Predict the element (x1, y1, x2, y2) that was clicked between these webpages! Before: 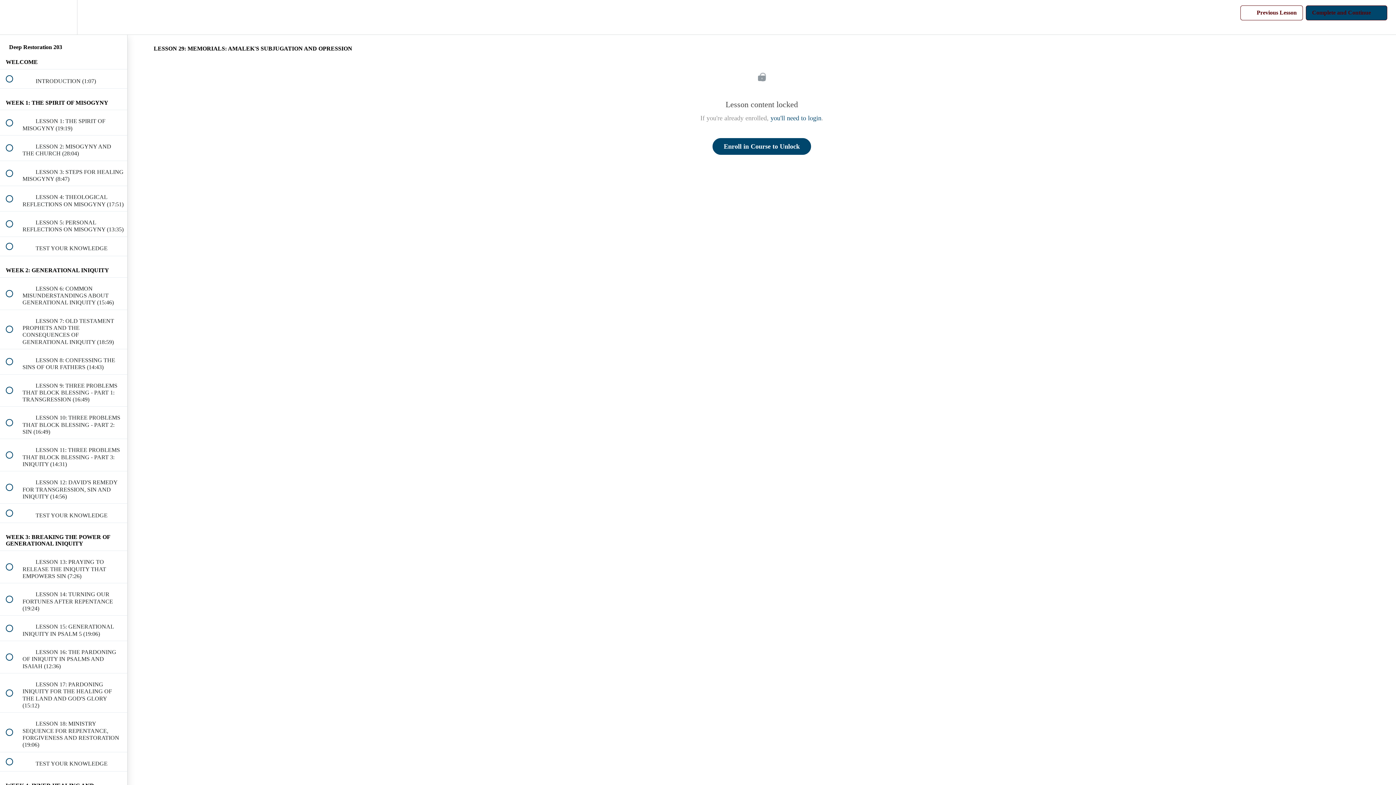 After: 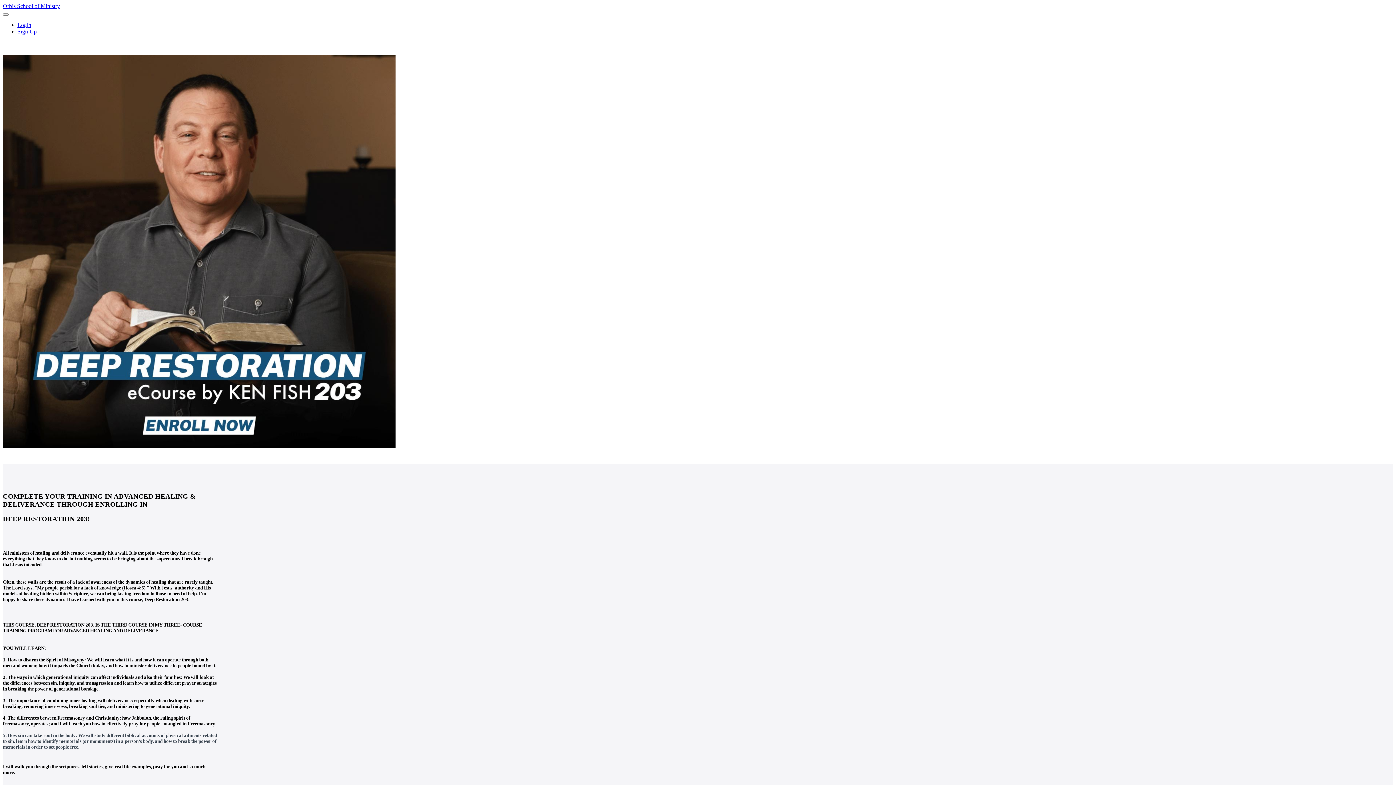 Action: label: Back to course curriculum bbox: (0, 0, 26, 34)